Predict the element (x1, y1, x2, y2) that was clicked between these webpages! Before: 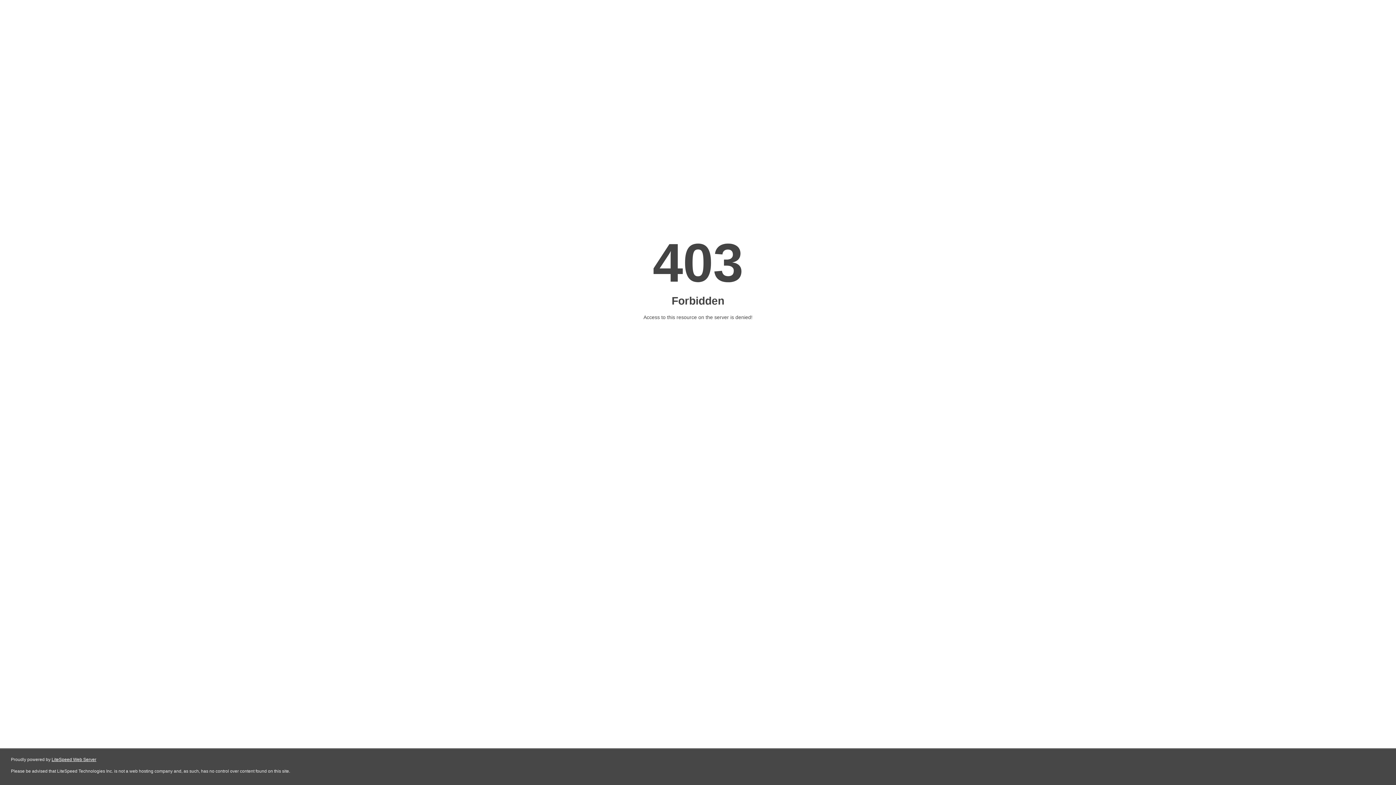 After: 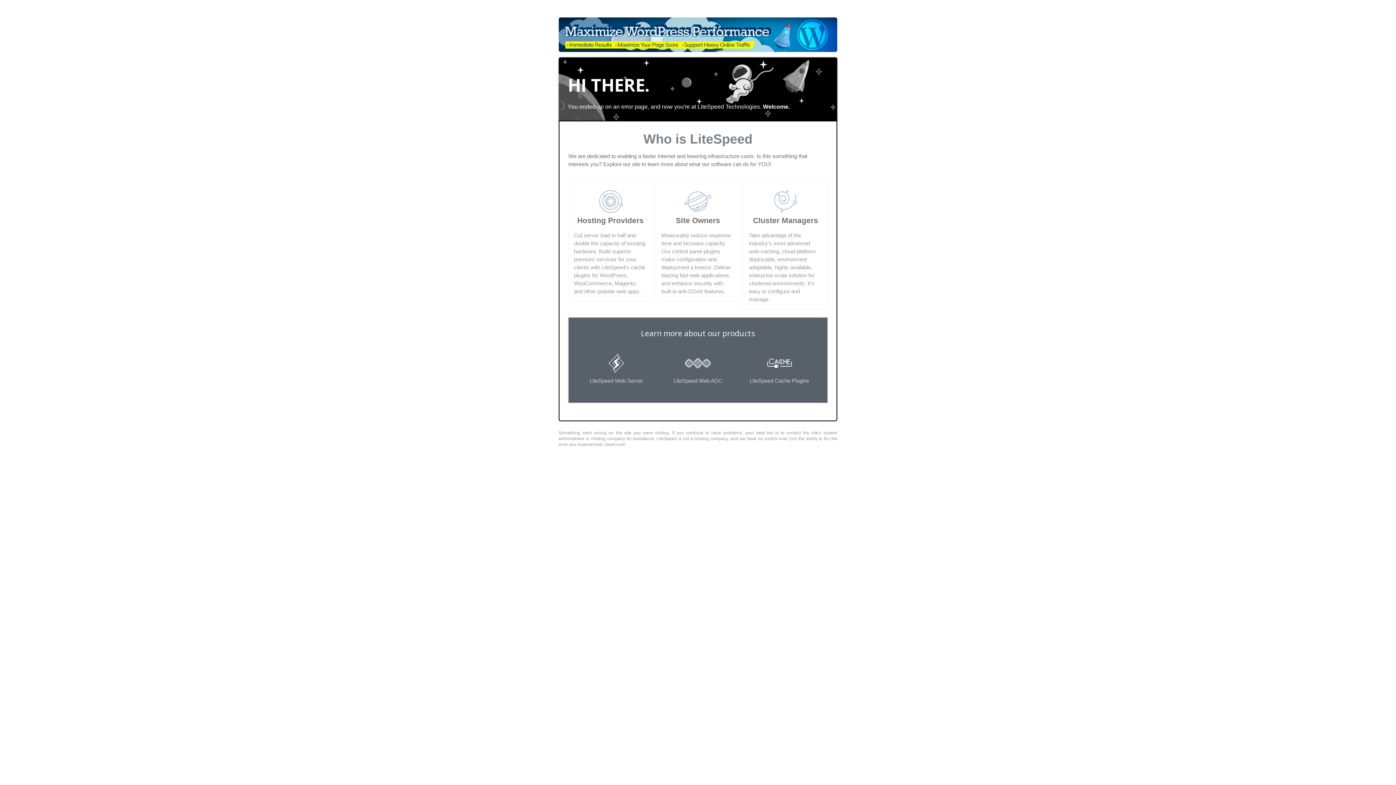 Action: bbox: (51, 757, 96, 762) label: LiteSpeed Web Server